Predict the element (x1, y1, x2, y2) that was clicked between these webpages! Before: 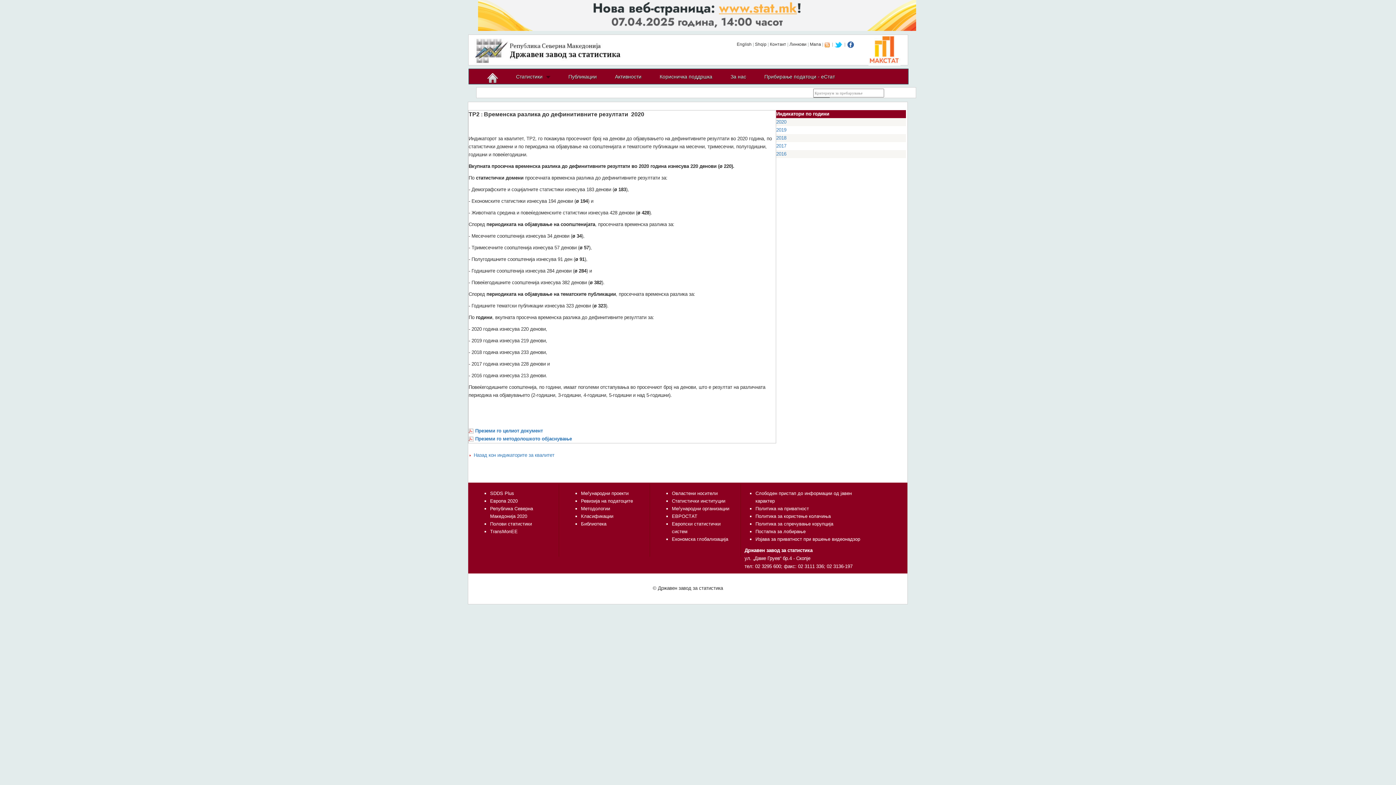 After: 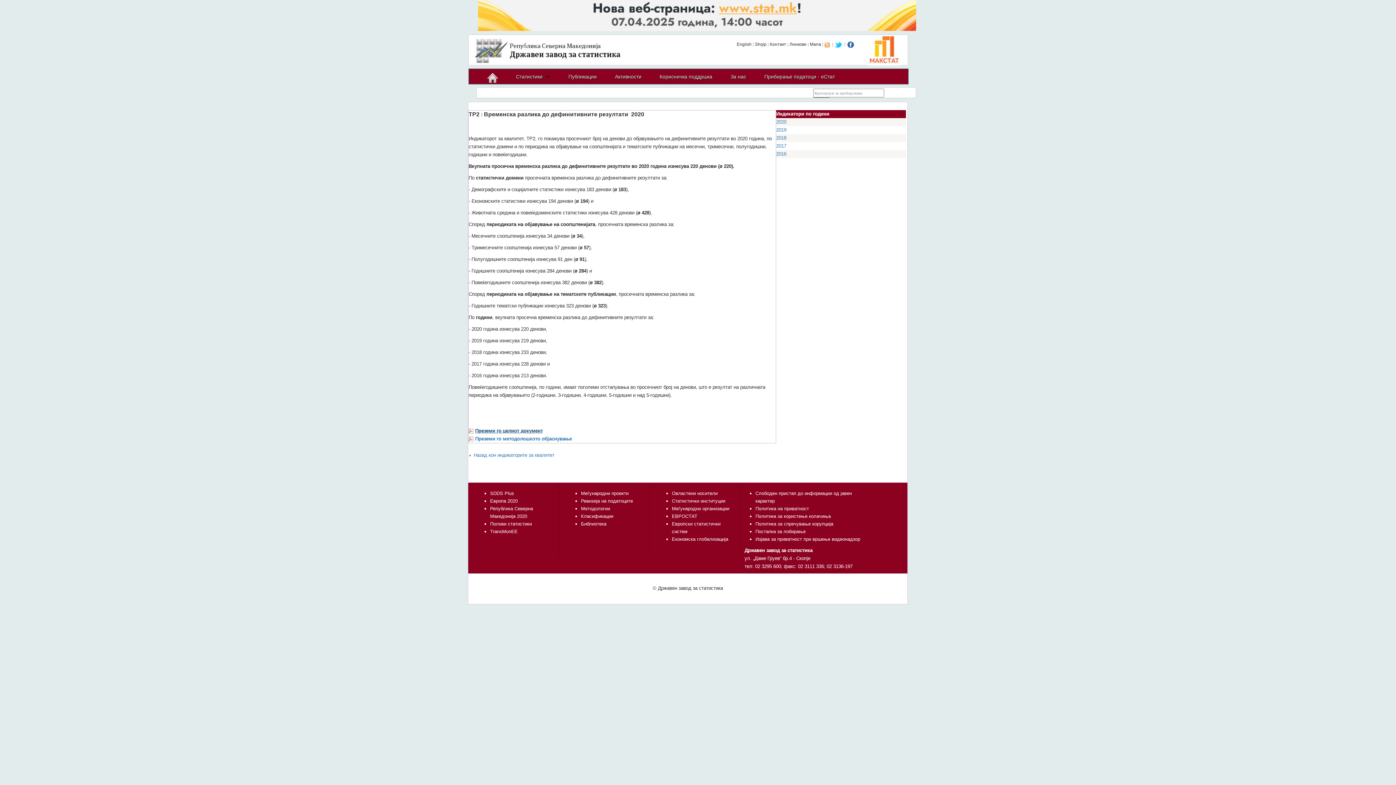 Action: bbox: (475, 428, 542, 433) label: Преземи го целиот документ